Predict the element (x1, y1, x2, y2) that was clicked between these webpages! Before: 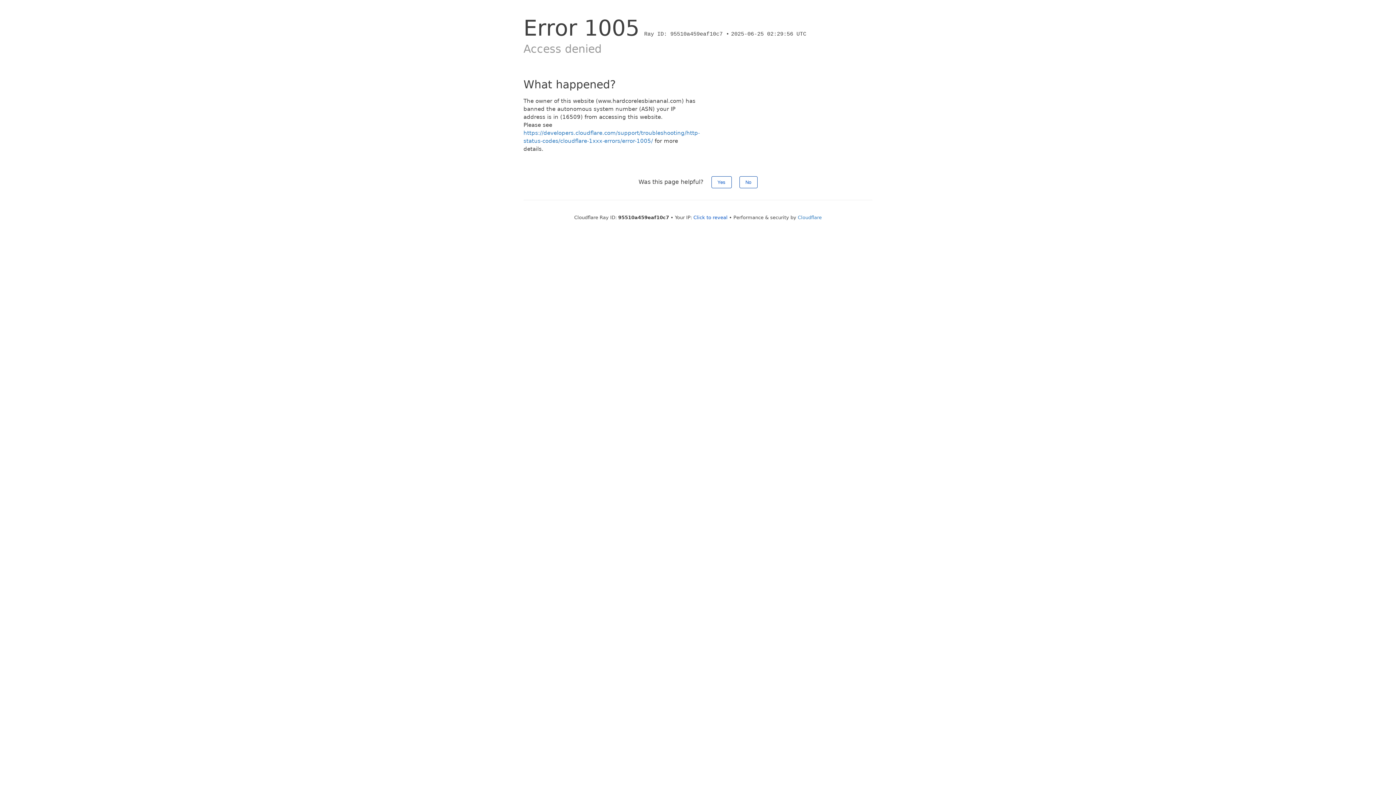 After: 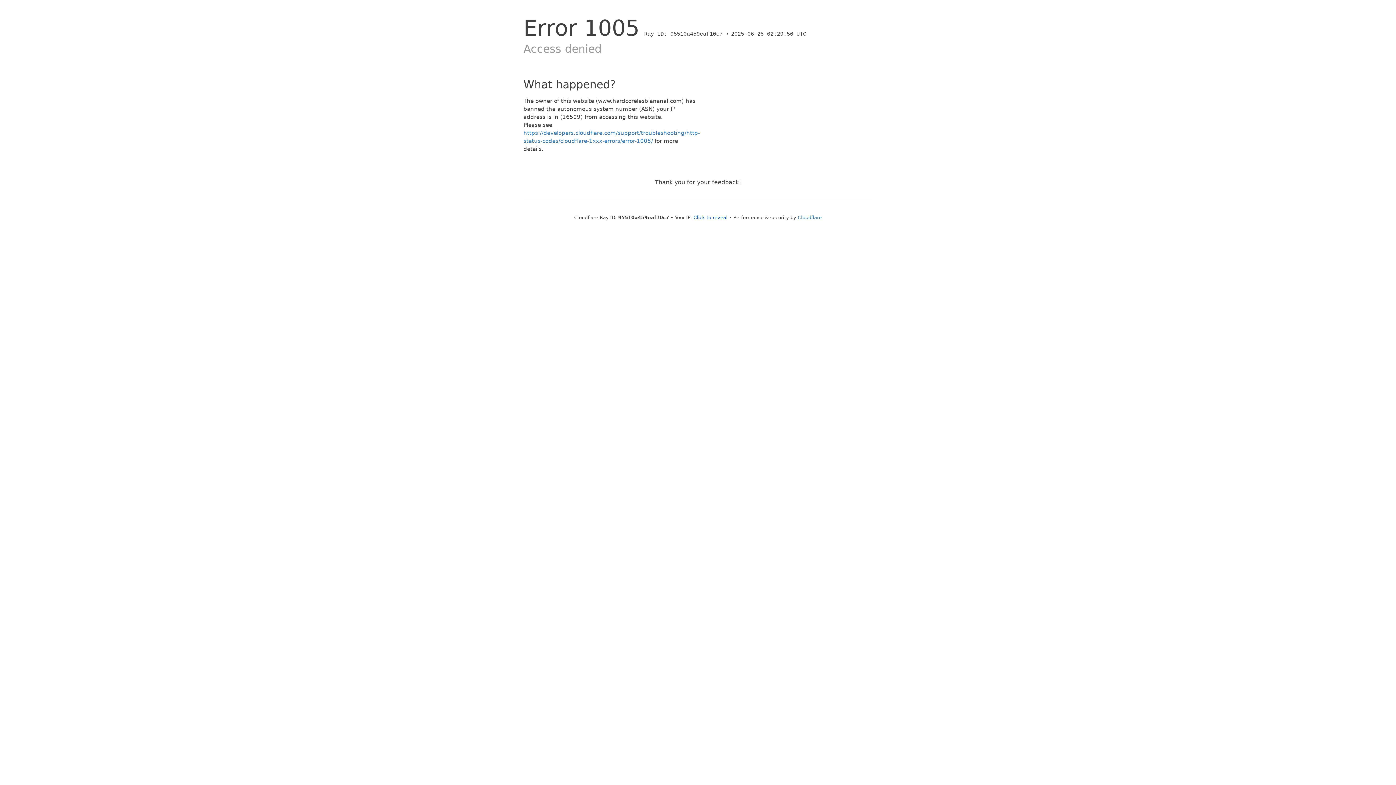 Action: bbox: (711, 176, 731, 188) label: Yes